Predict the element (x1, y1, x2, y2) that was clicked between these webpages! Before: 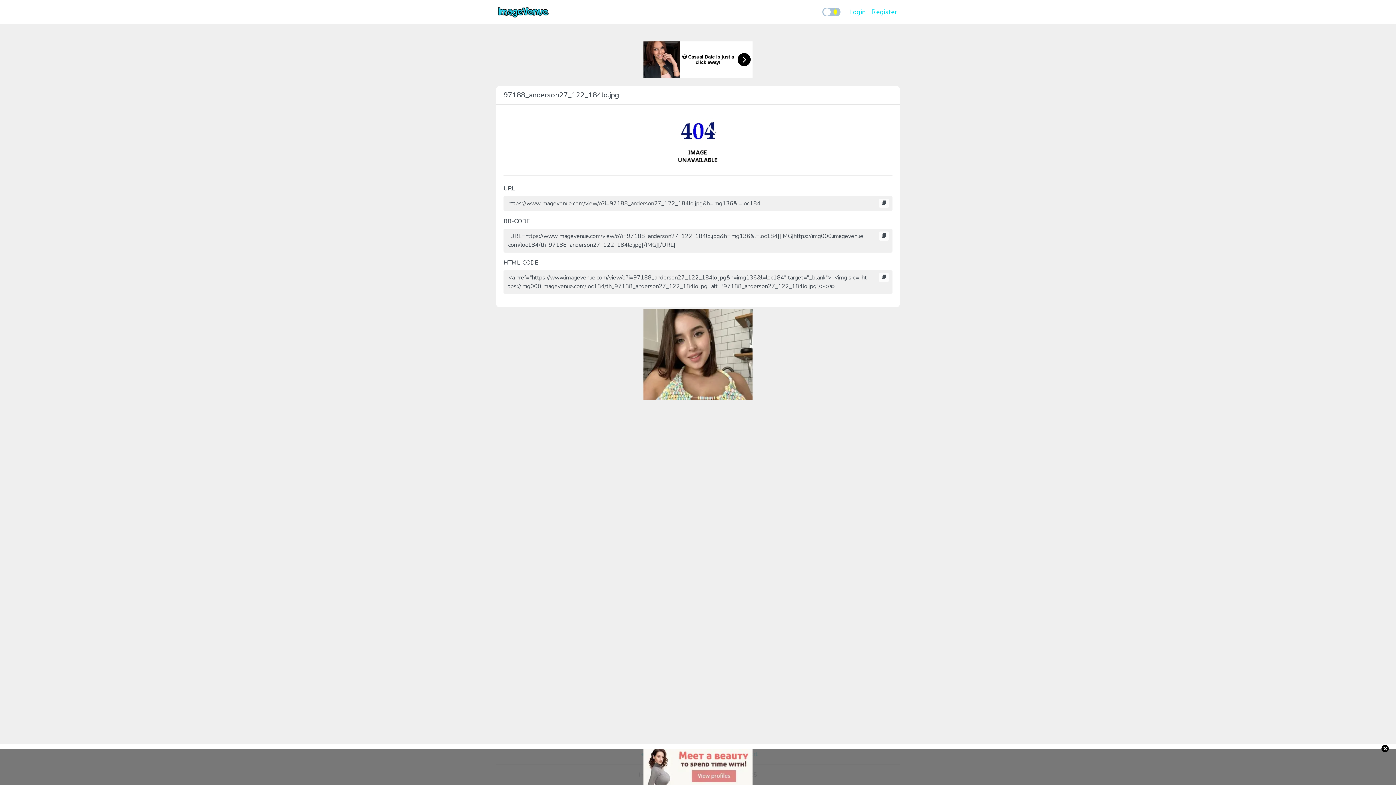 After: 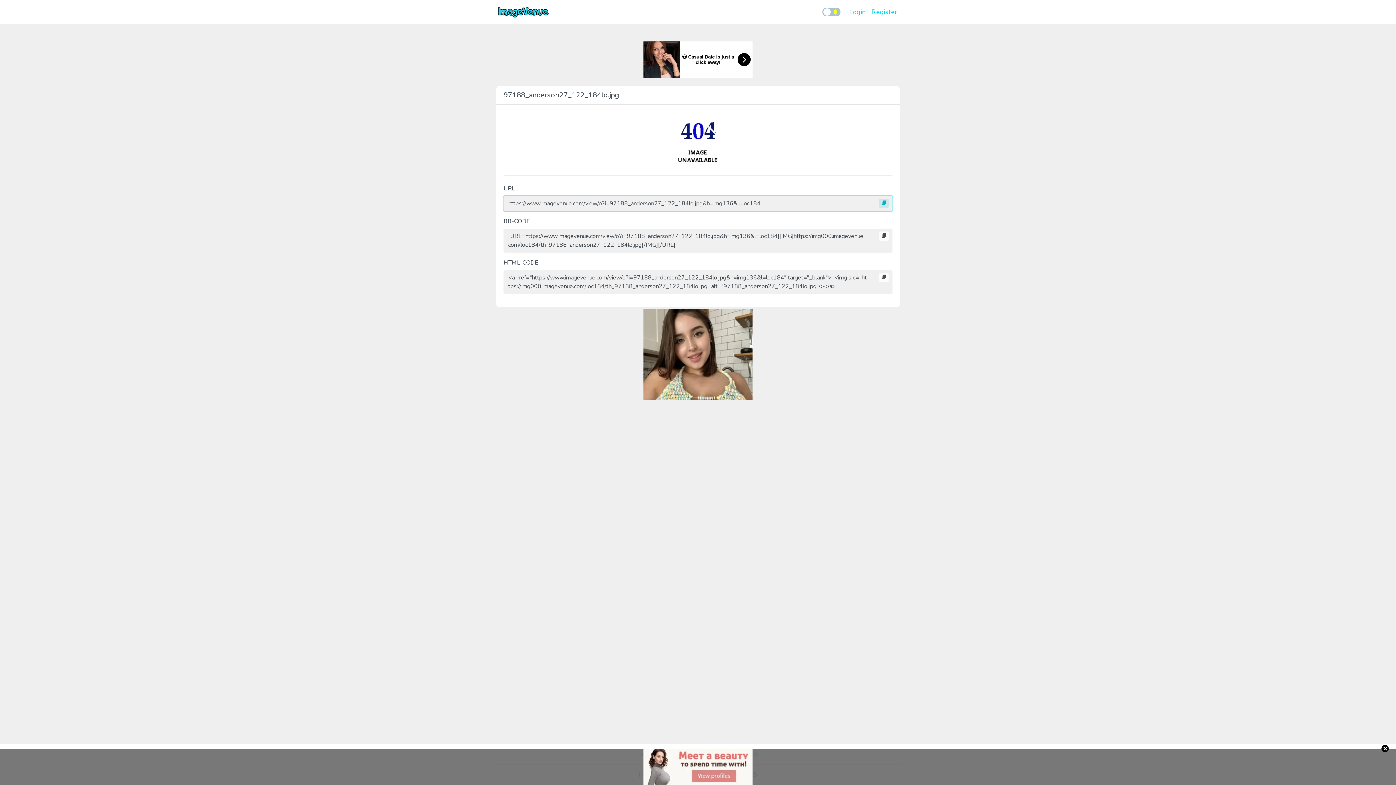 Action: bbox: (879, 198, 889, 208)